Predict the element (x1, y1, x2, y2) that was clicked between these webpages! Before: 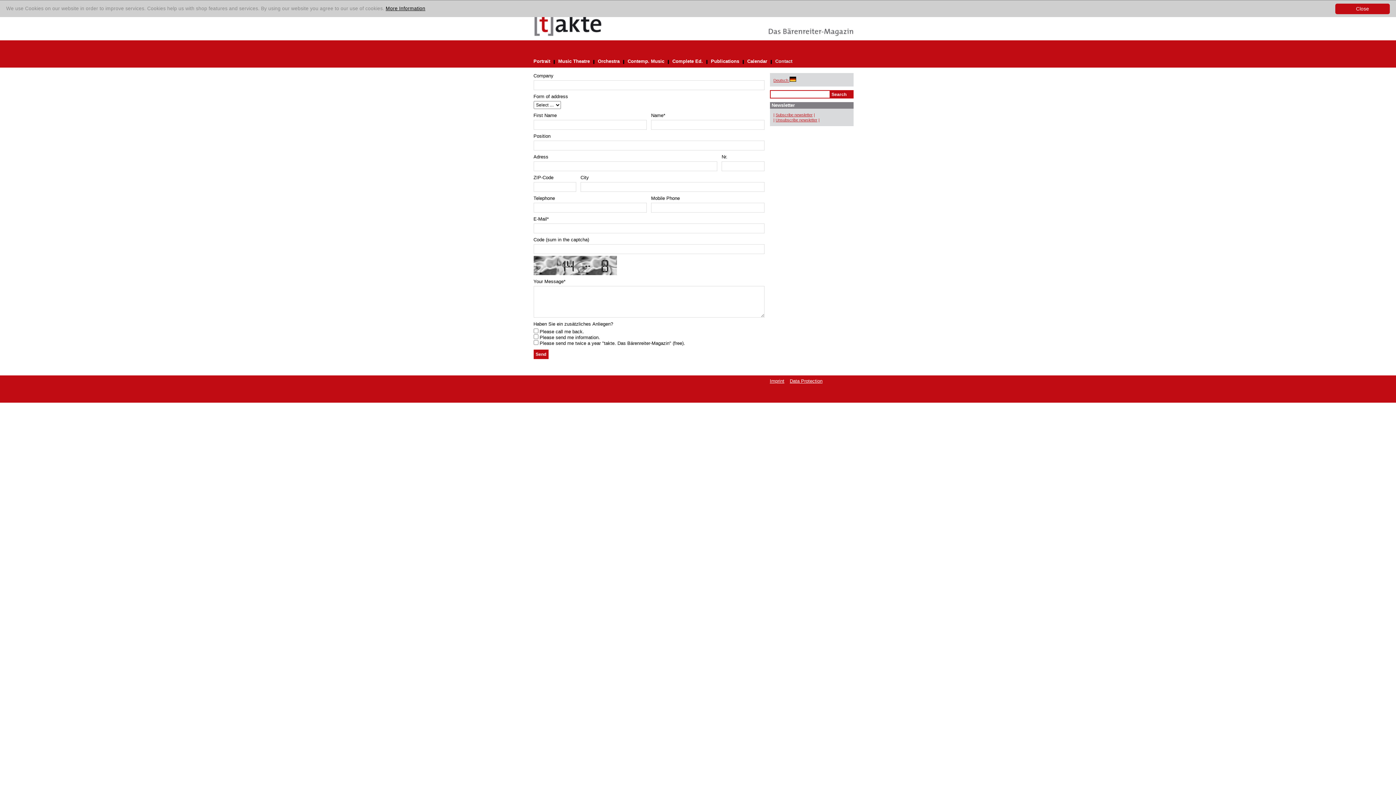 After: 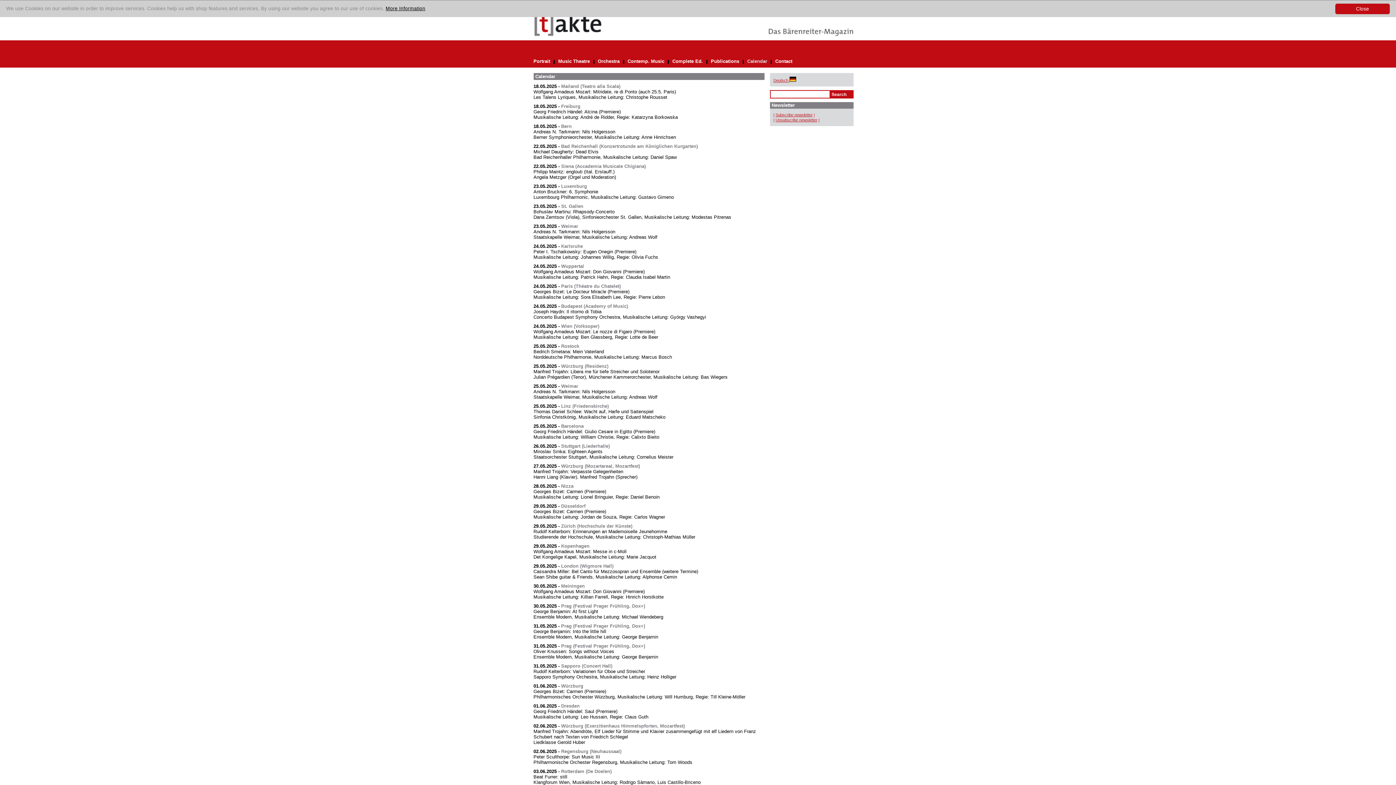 Action: bbox: (747, 58, 770, 64) label: Calendar